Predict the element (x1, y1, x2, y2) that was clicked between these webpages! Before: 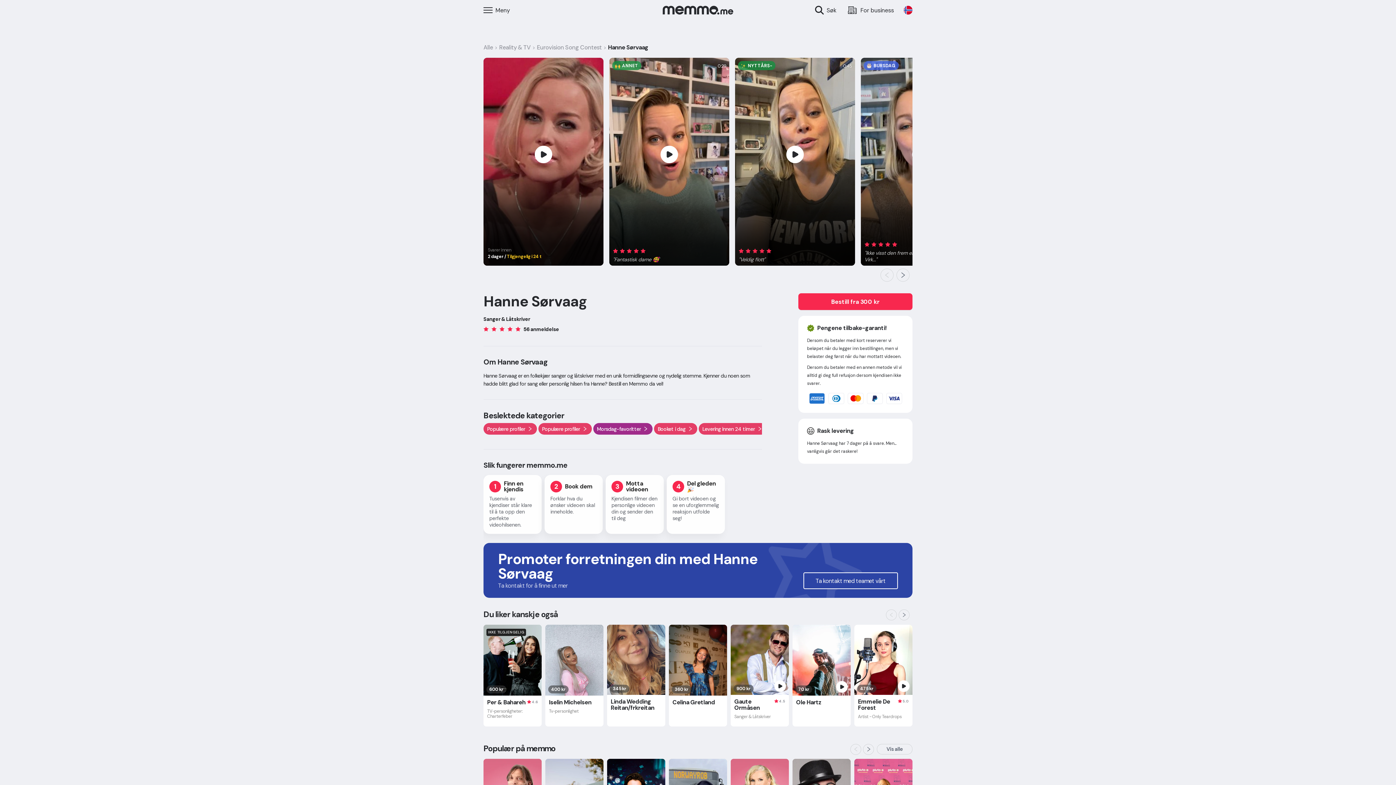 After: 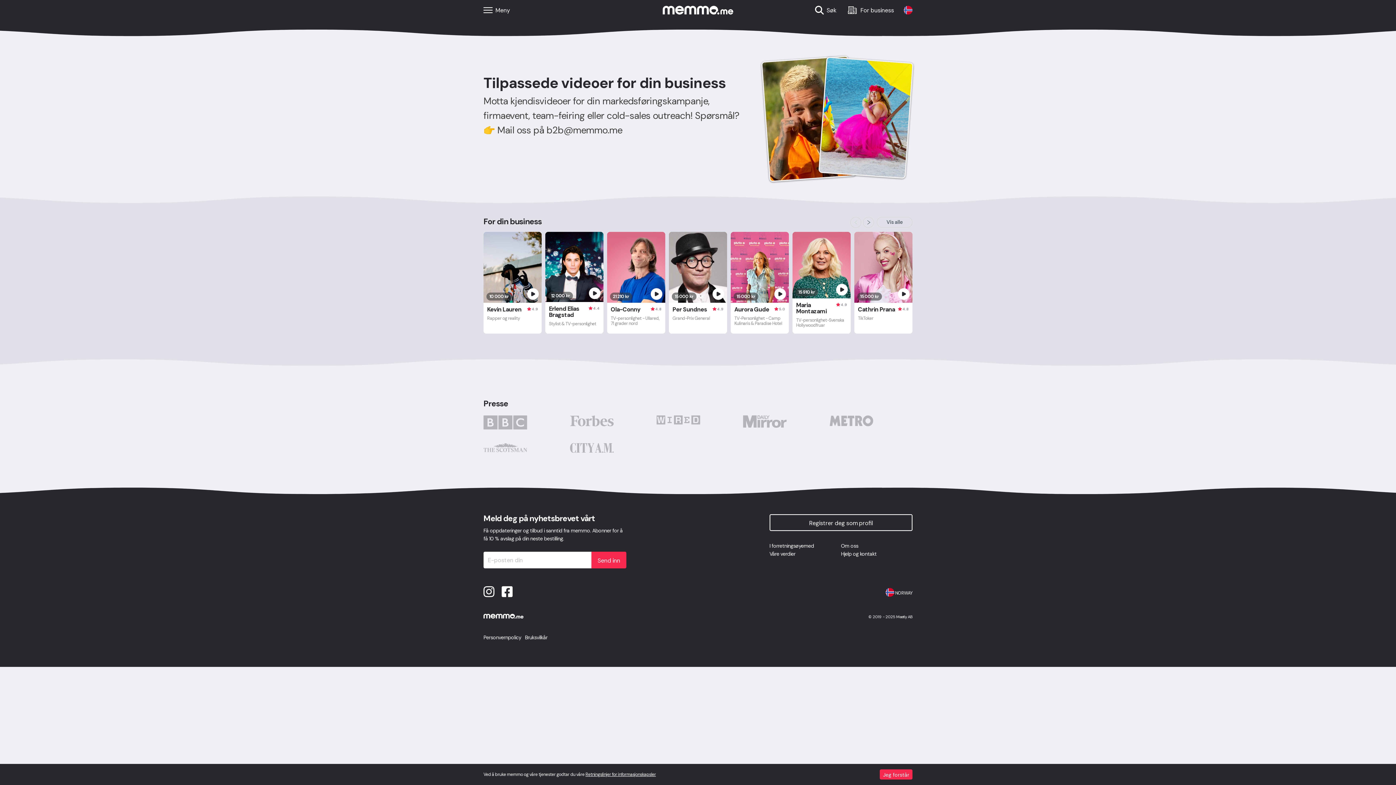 Action: label: For business bbox: (844, 5, 904, 15)